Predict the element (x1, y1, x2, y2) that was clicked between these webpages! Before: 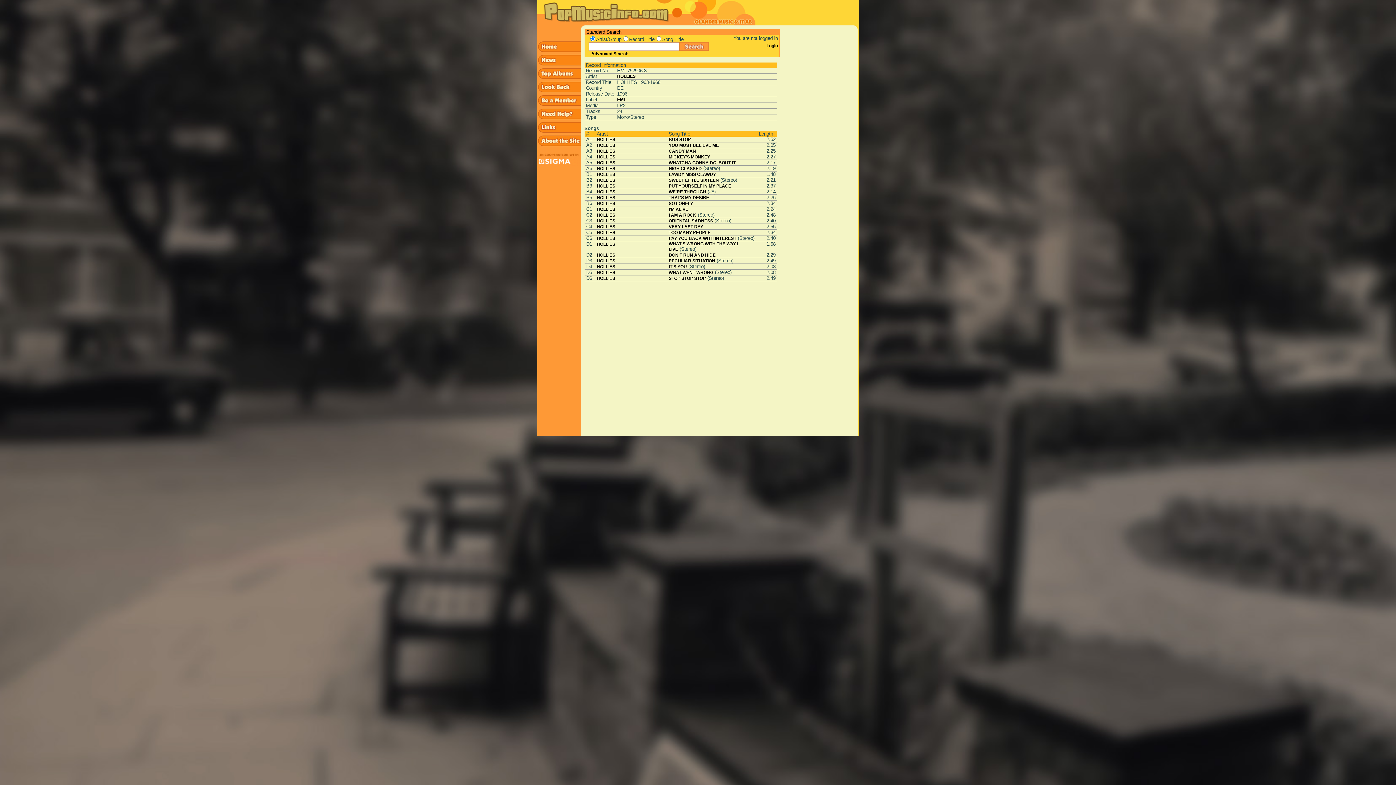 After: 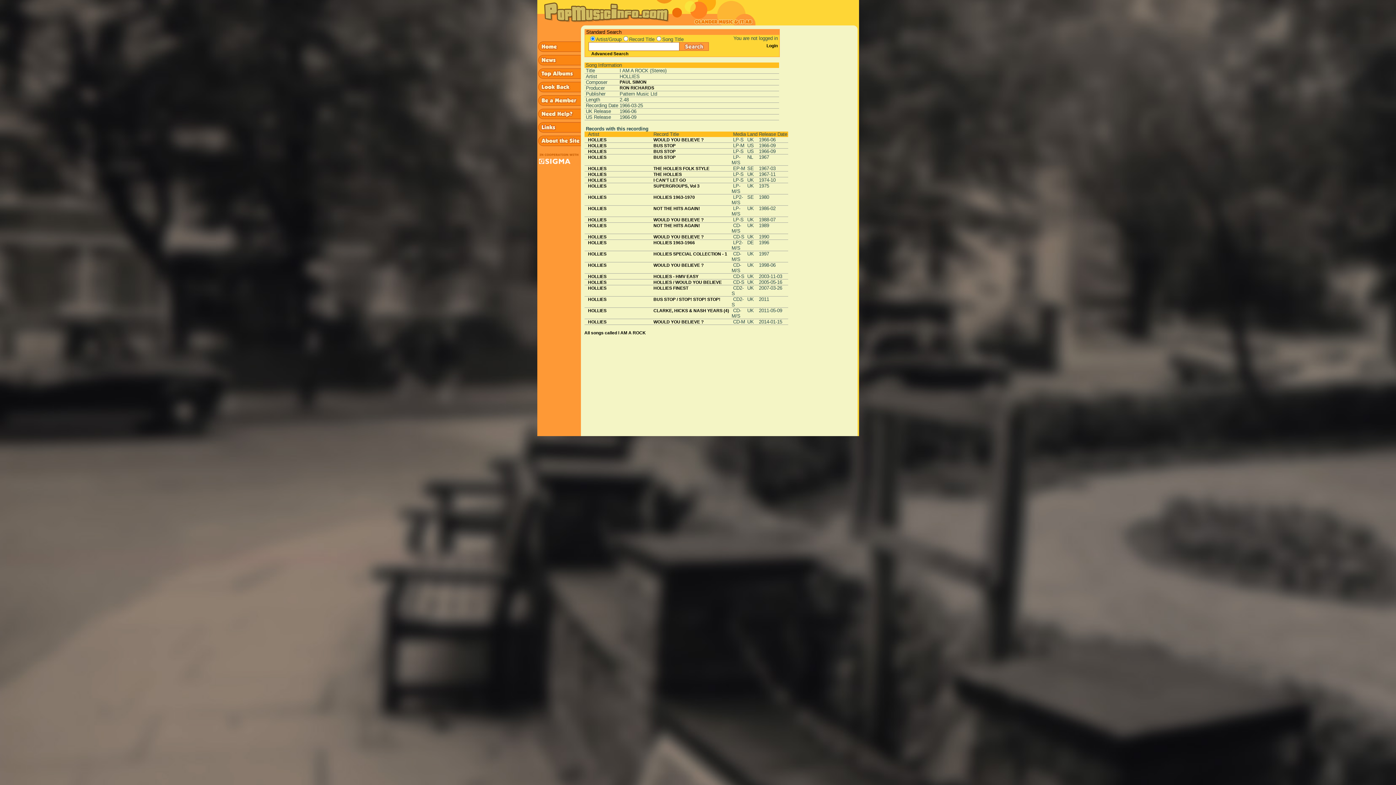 Action: label: I AM A ROCK bbox: (668, 212, 696, 217)